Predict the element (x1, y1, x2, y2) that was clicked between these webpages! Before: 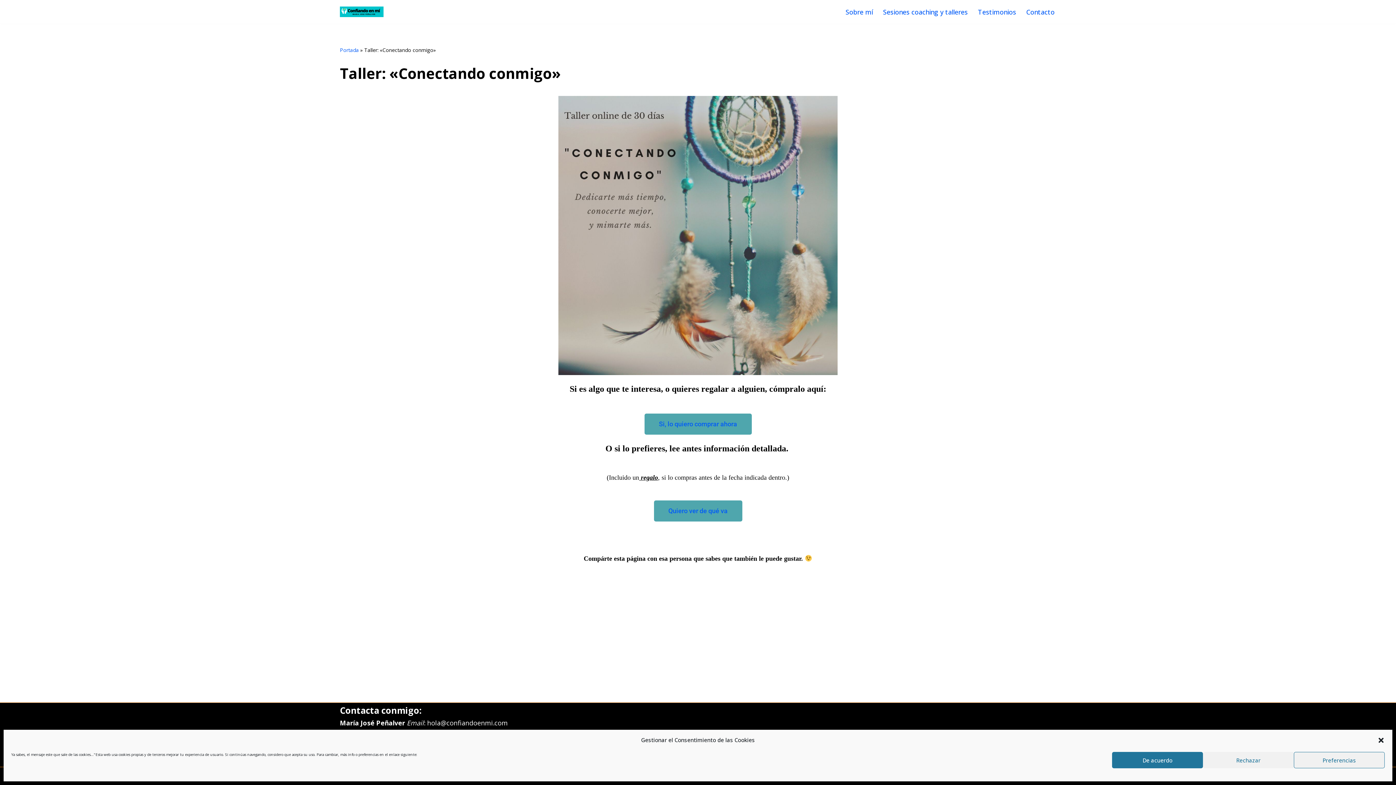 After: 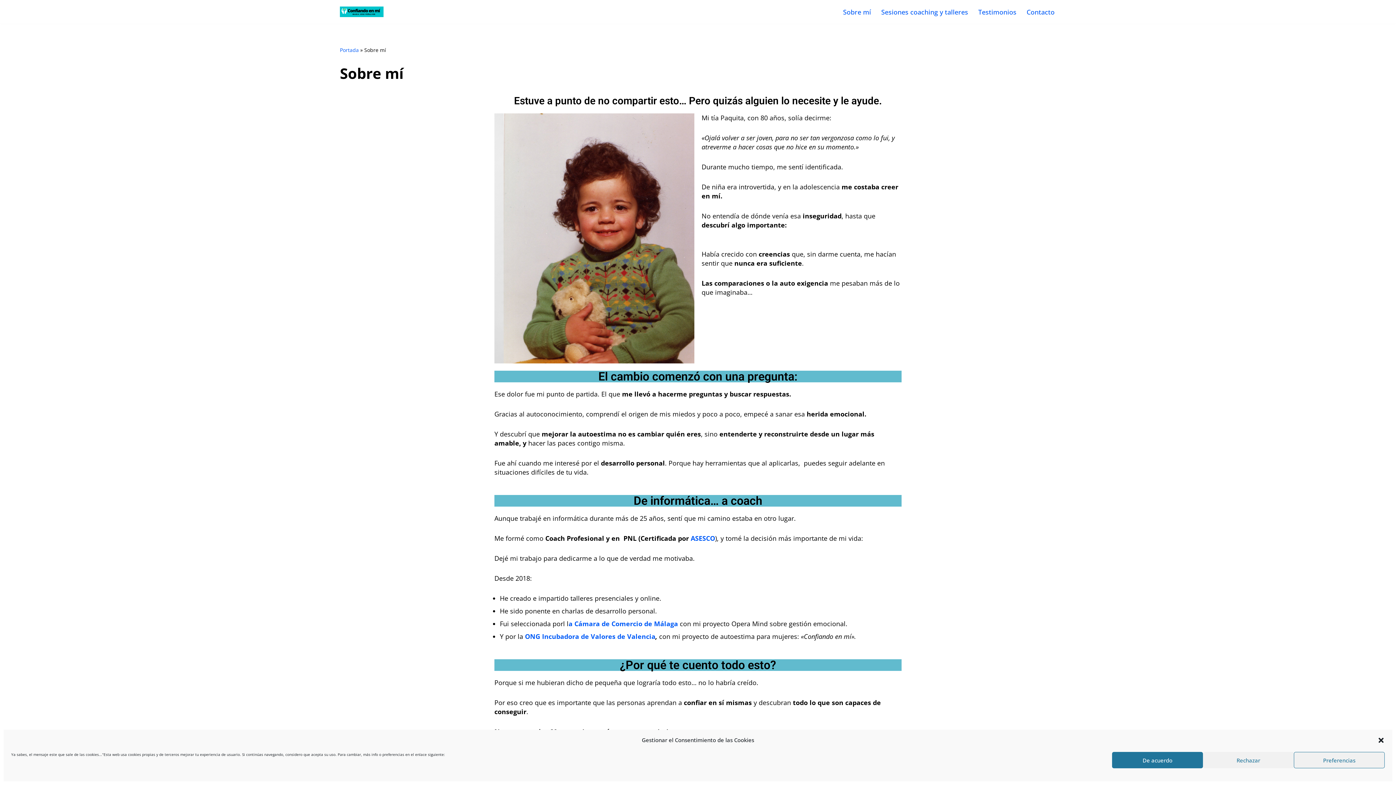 Action: label: Sobre mí bbox: (845, 6, 873, 17)